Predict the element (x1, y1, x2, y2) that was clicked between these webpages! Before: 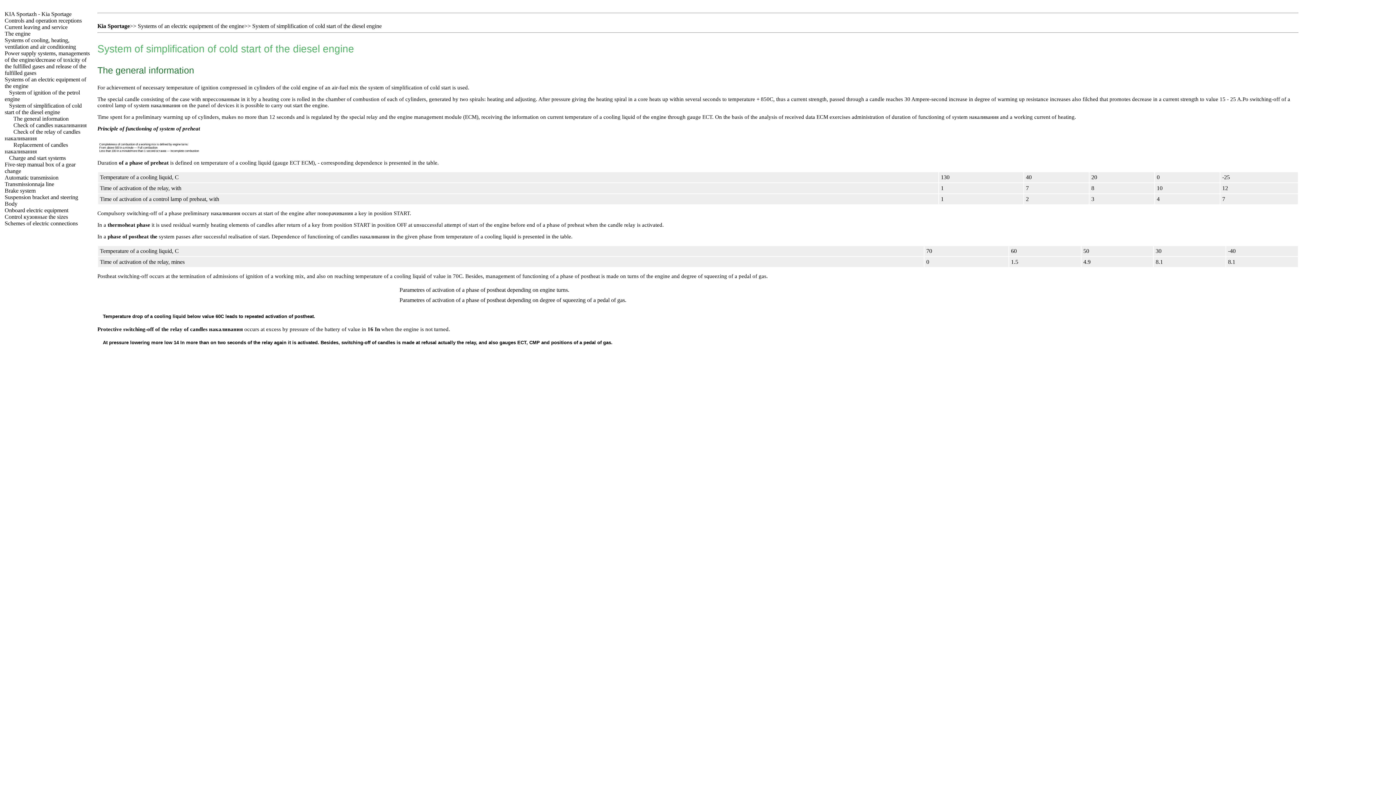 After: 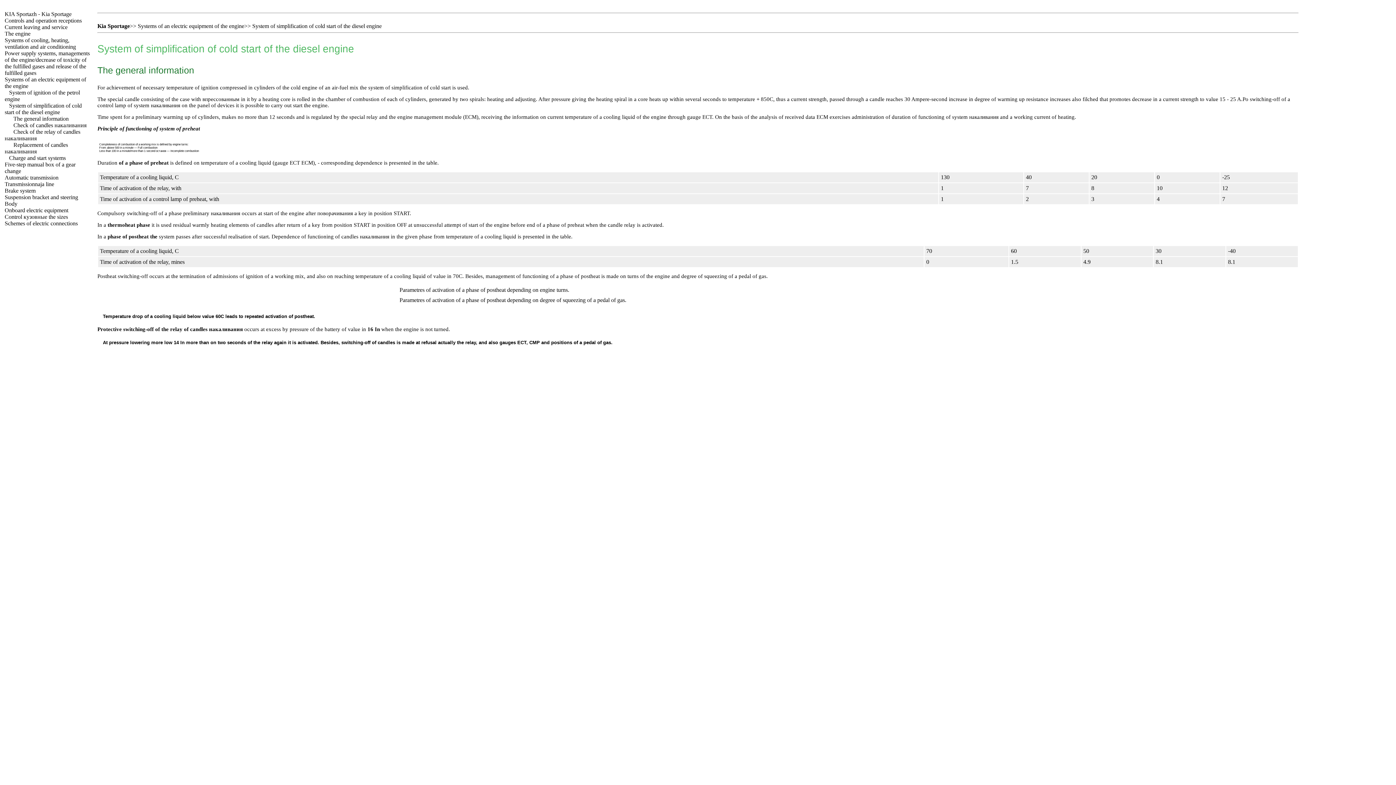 Action: bbox: (252, 22, 381, 29) label: System of simplification of cold start of the diesel engine